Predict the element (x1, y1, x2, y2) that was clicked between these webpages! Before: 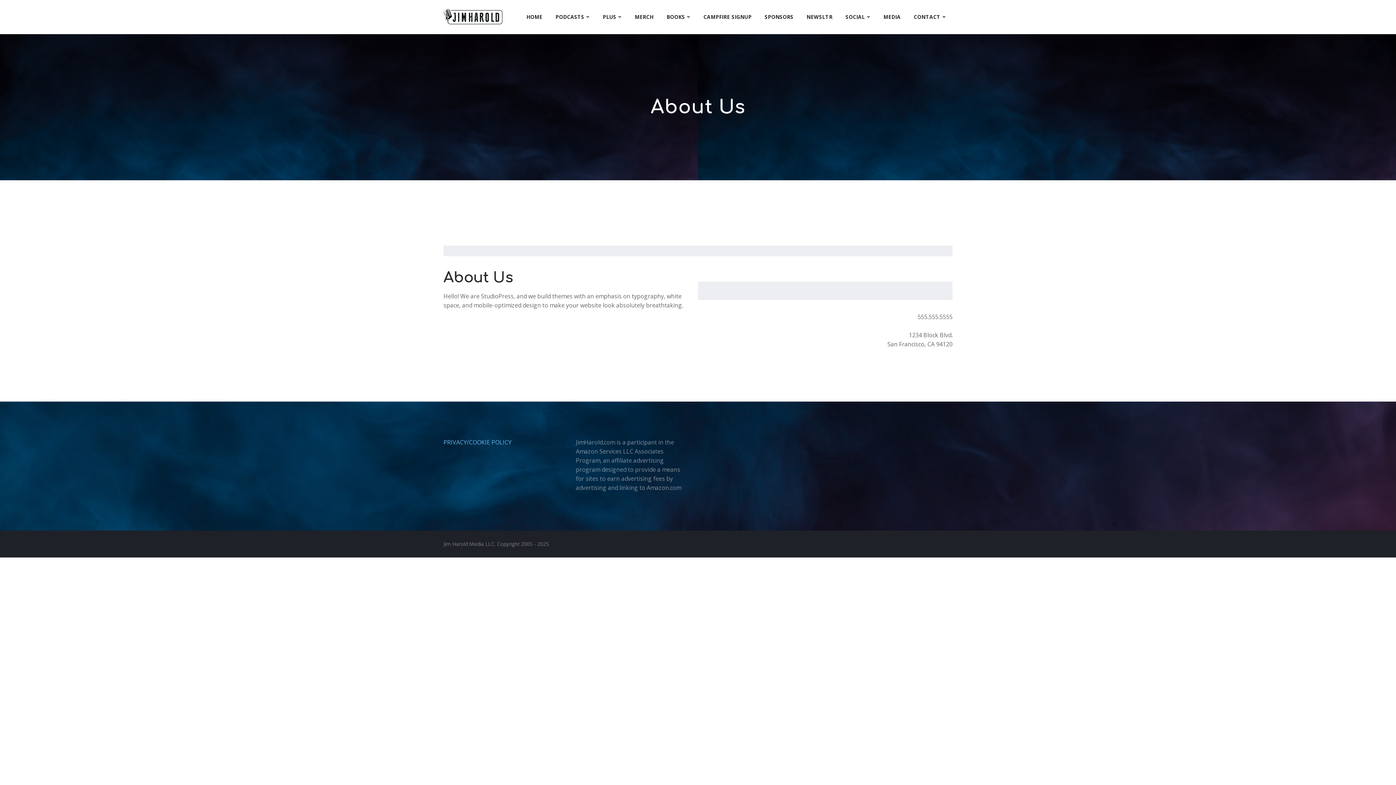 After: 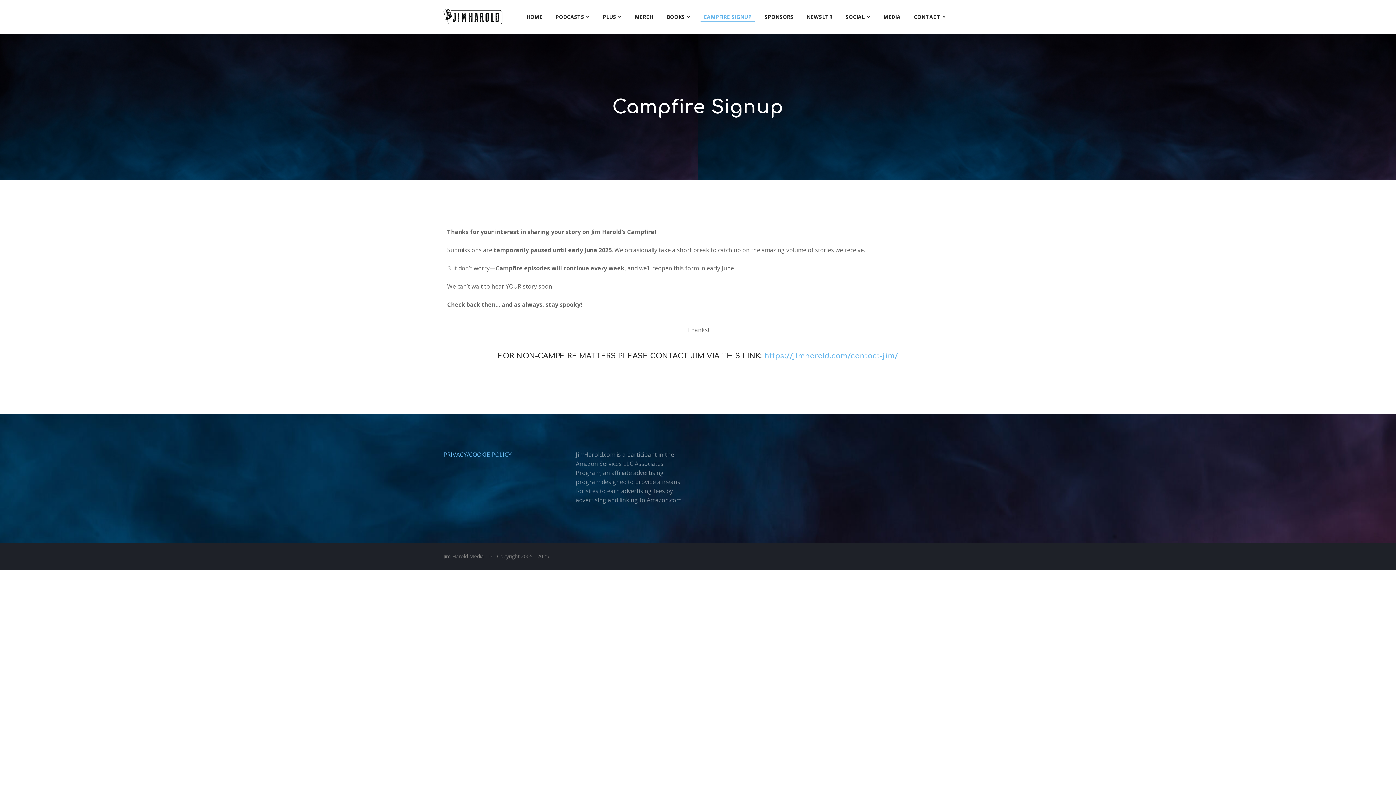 Action: label: CAMPFIRE SIGNUP bbox: (697, 0, 758, 34)